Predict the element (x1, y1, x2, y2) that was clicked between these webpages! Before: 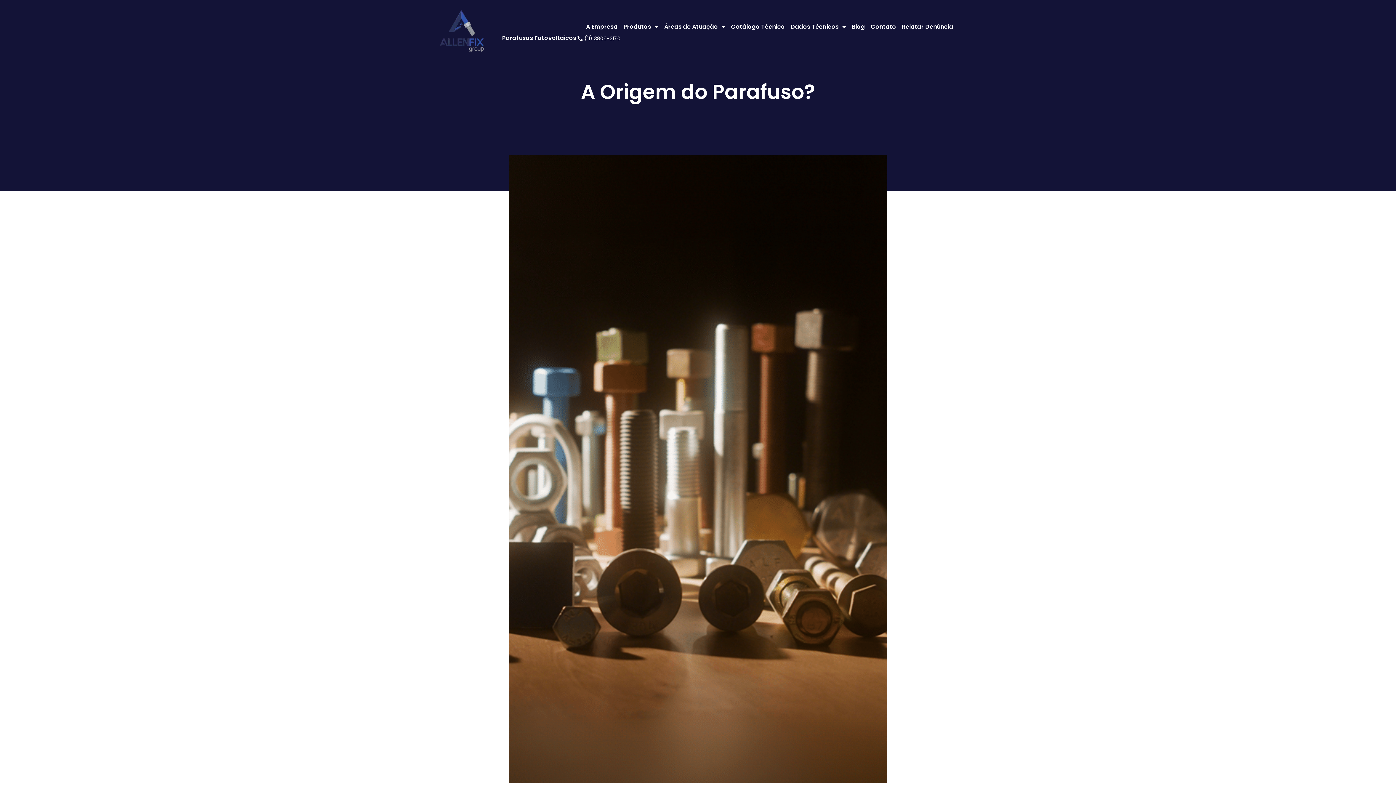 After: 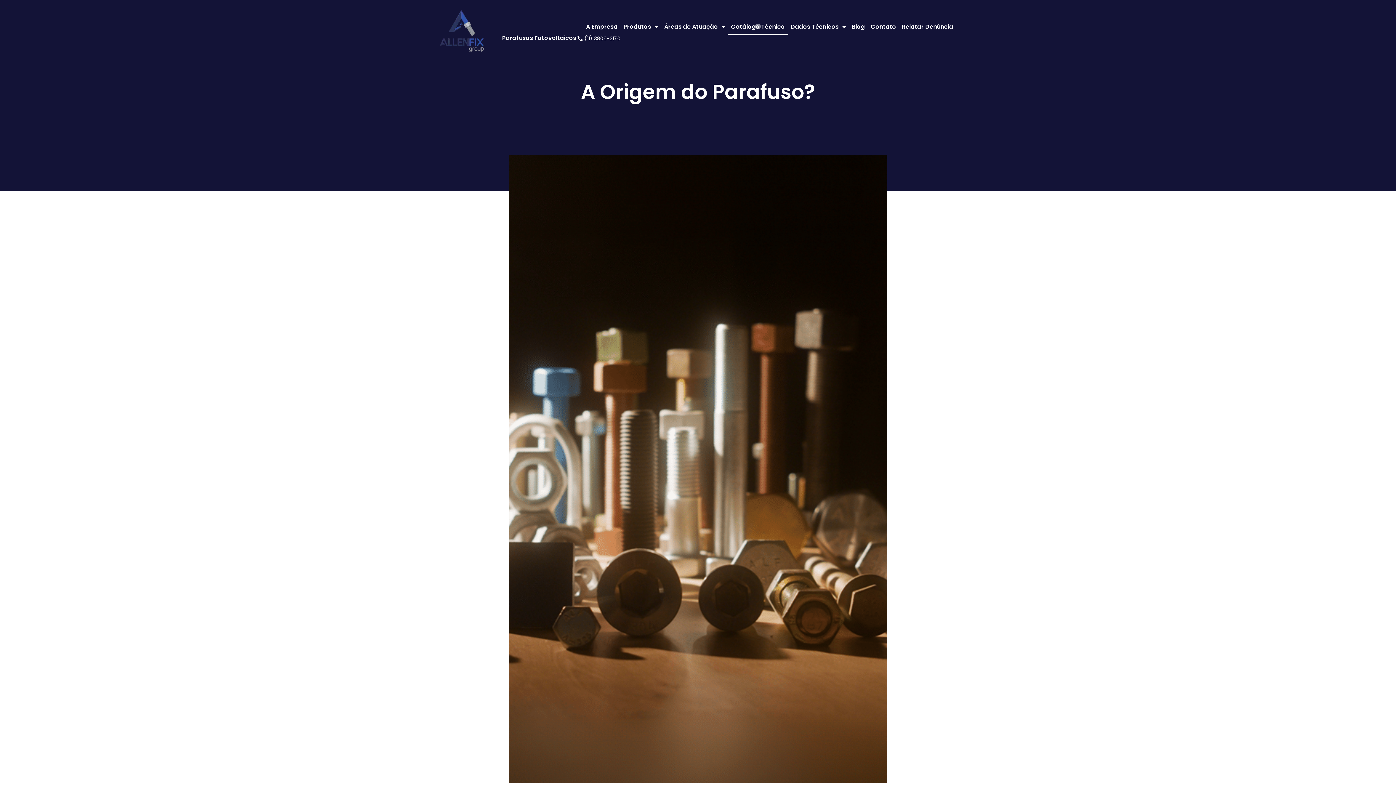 Action: bbox: (728, 18, 788, 35) label: Catálogo Técnico